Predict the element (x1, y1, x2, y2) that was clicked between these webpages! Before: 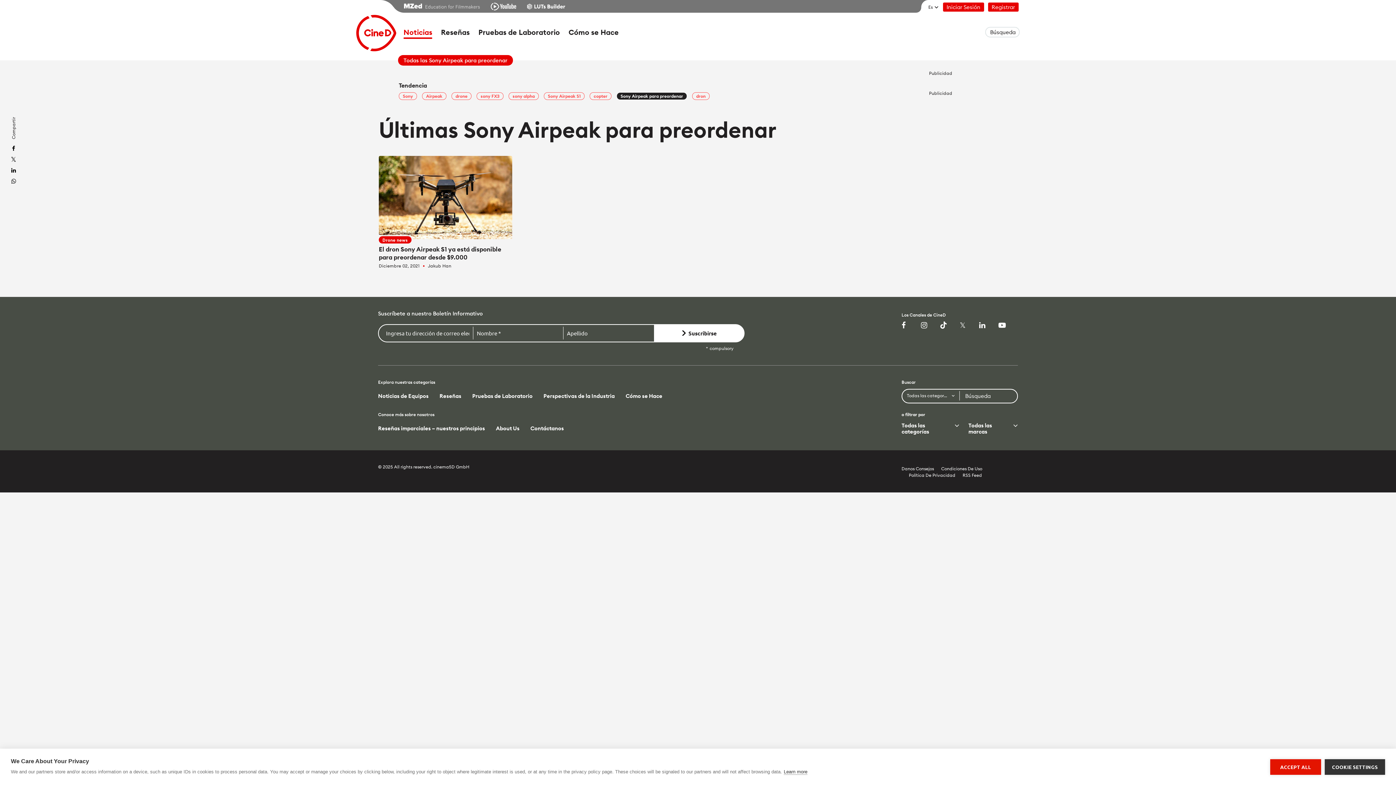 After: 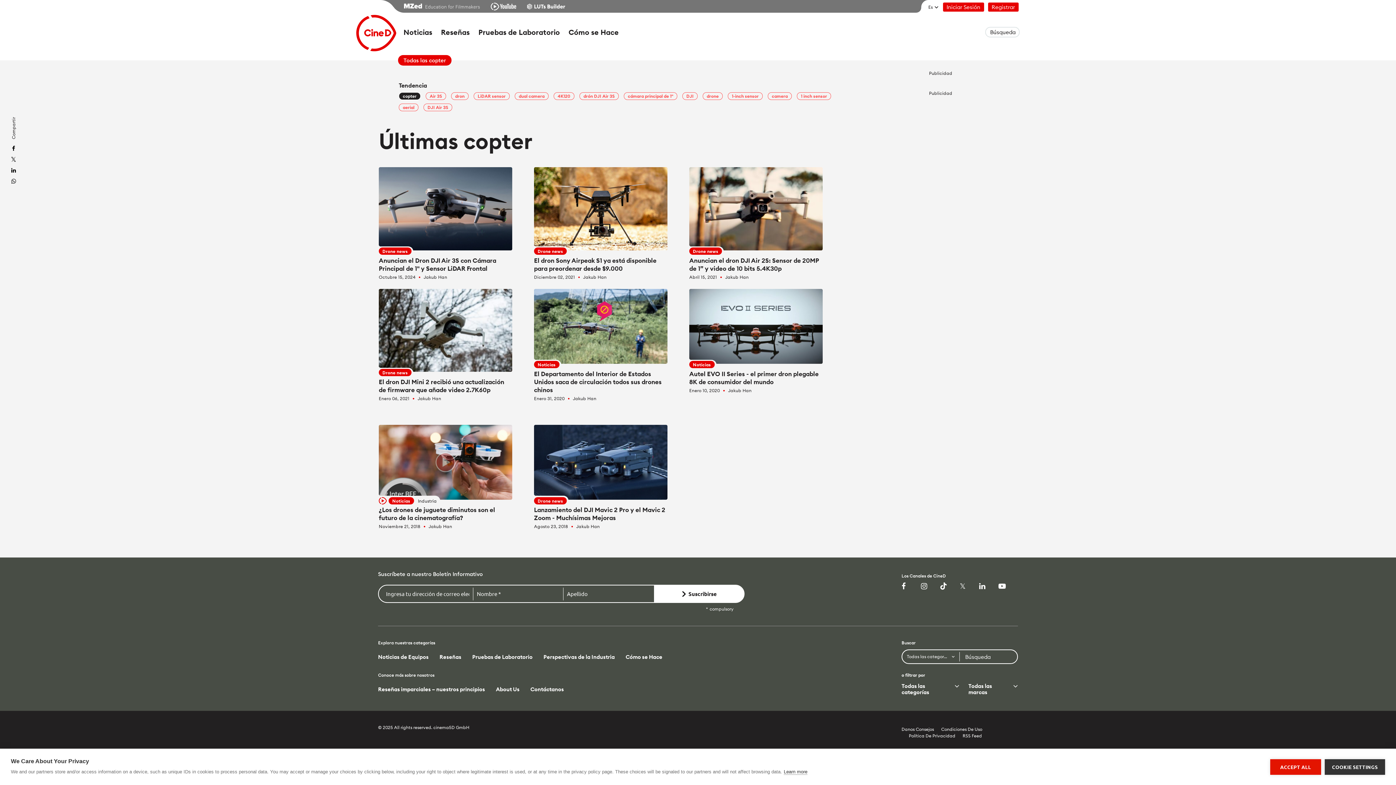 Action: bbox: (589, 125, 611, 132) label: copter